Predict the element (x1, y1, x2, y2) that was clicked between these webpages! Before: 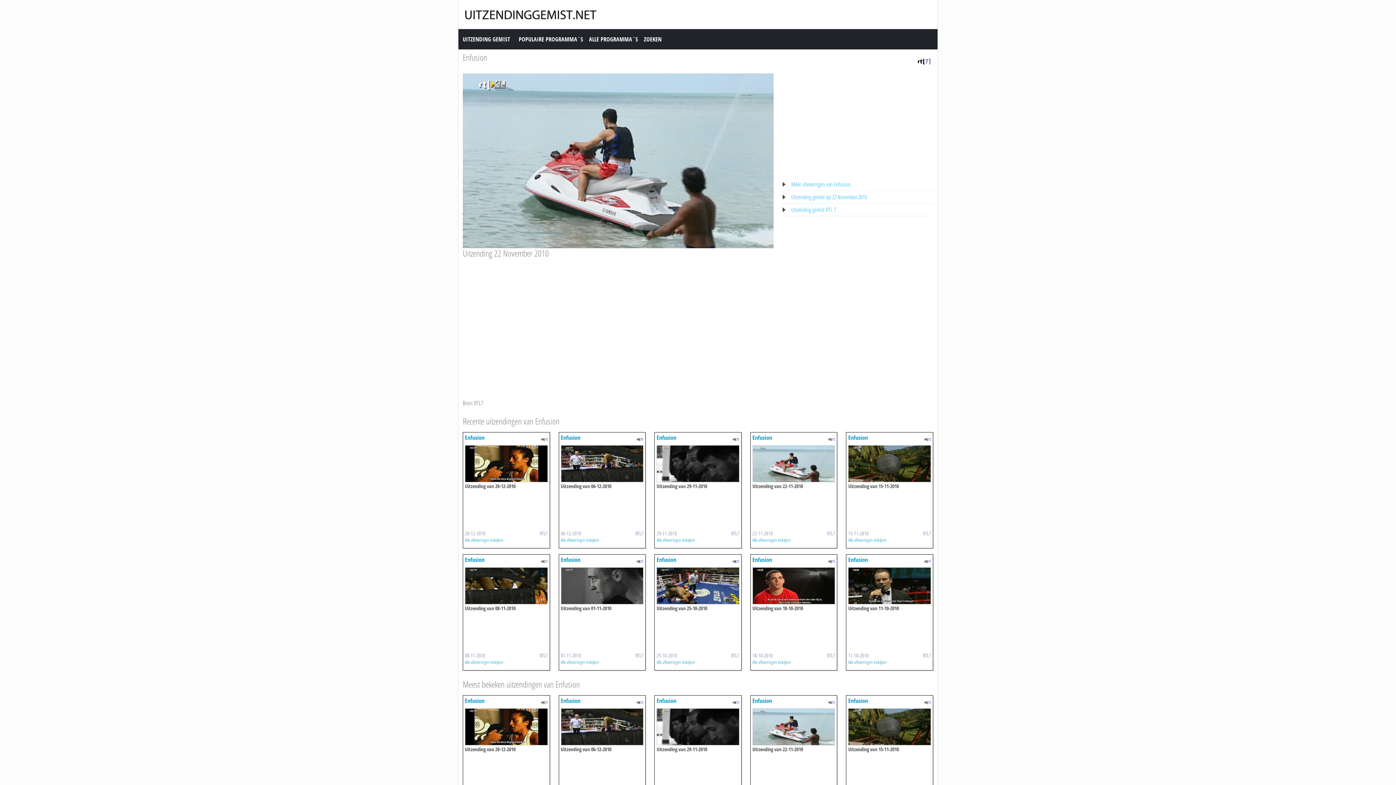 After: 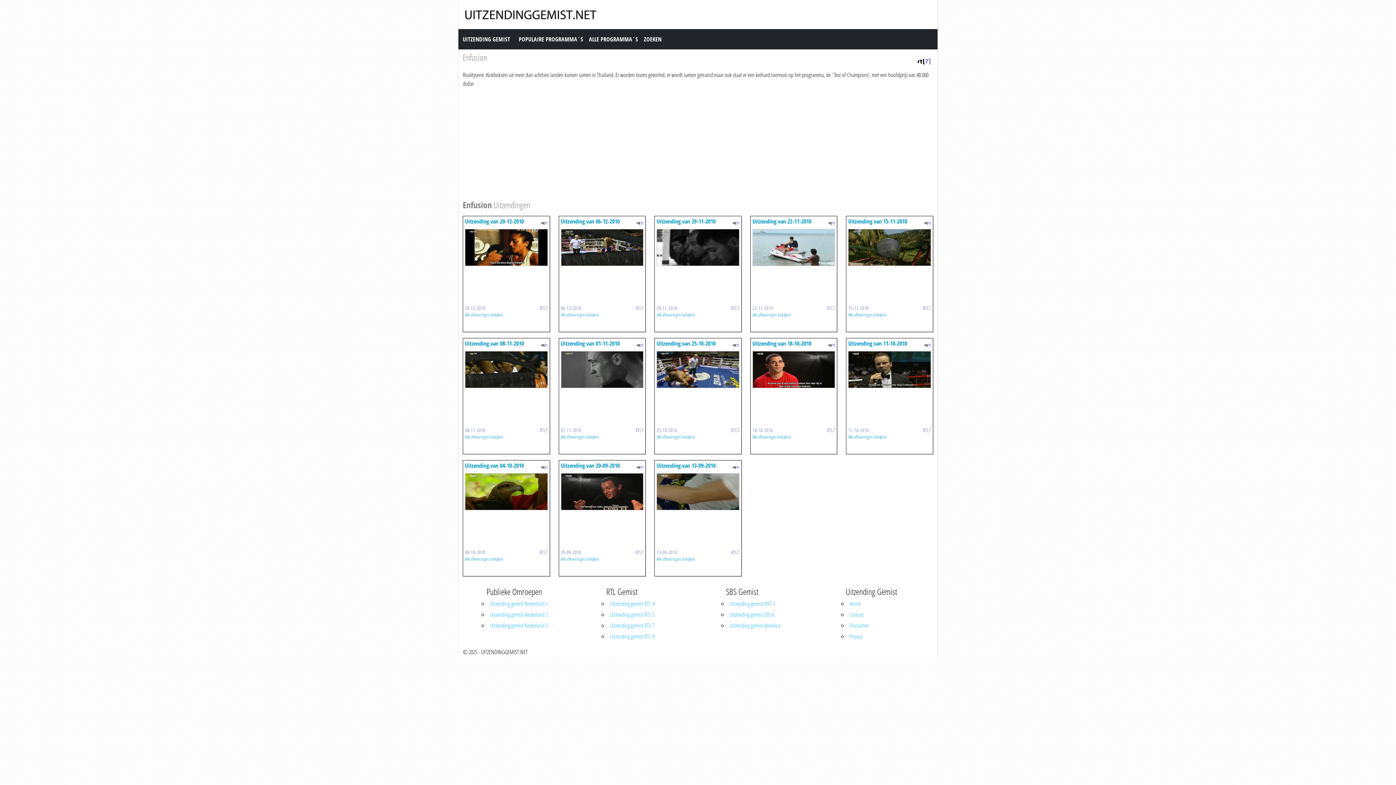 Action: bbox: (462, 51, 487, 63) label: Enfusion